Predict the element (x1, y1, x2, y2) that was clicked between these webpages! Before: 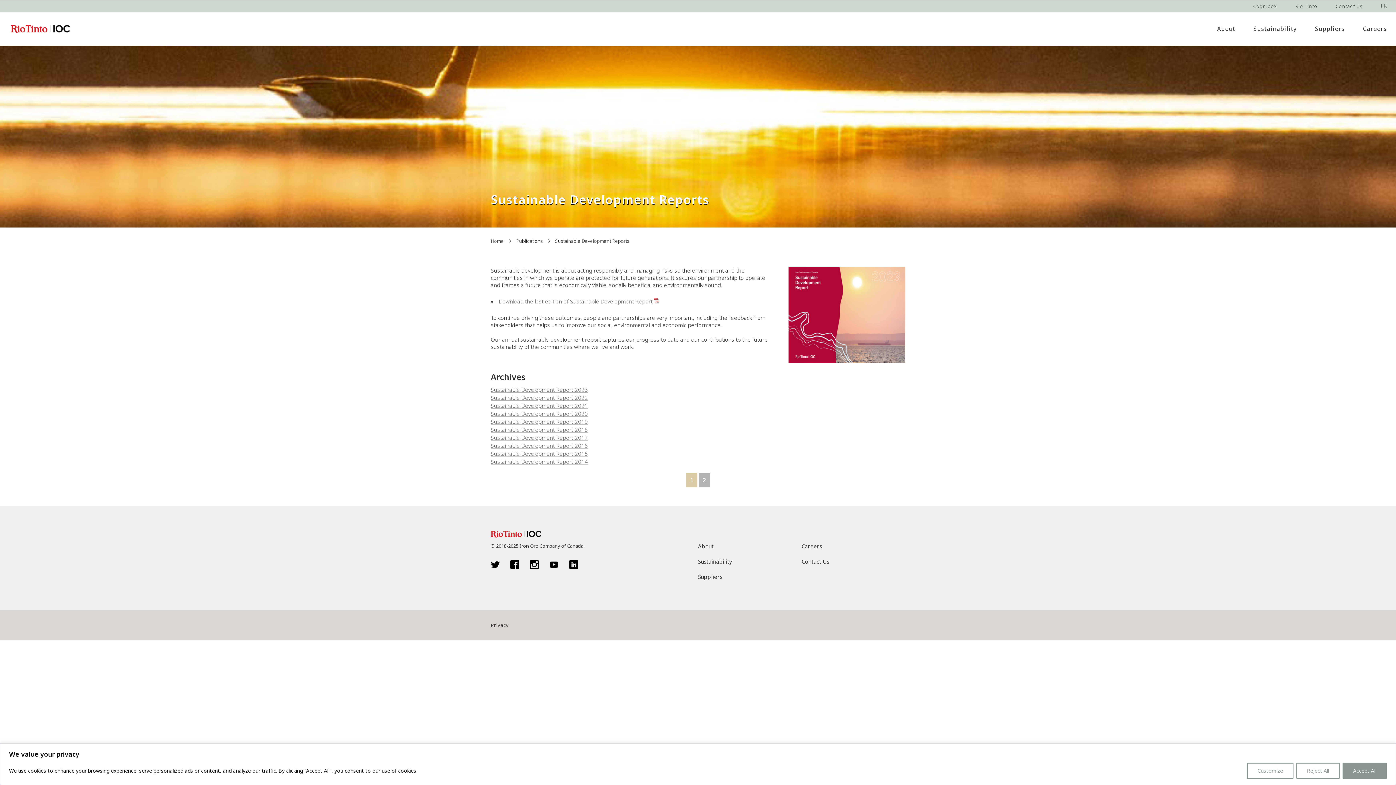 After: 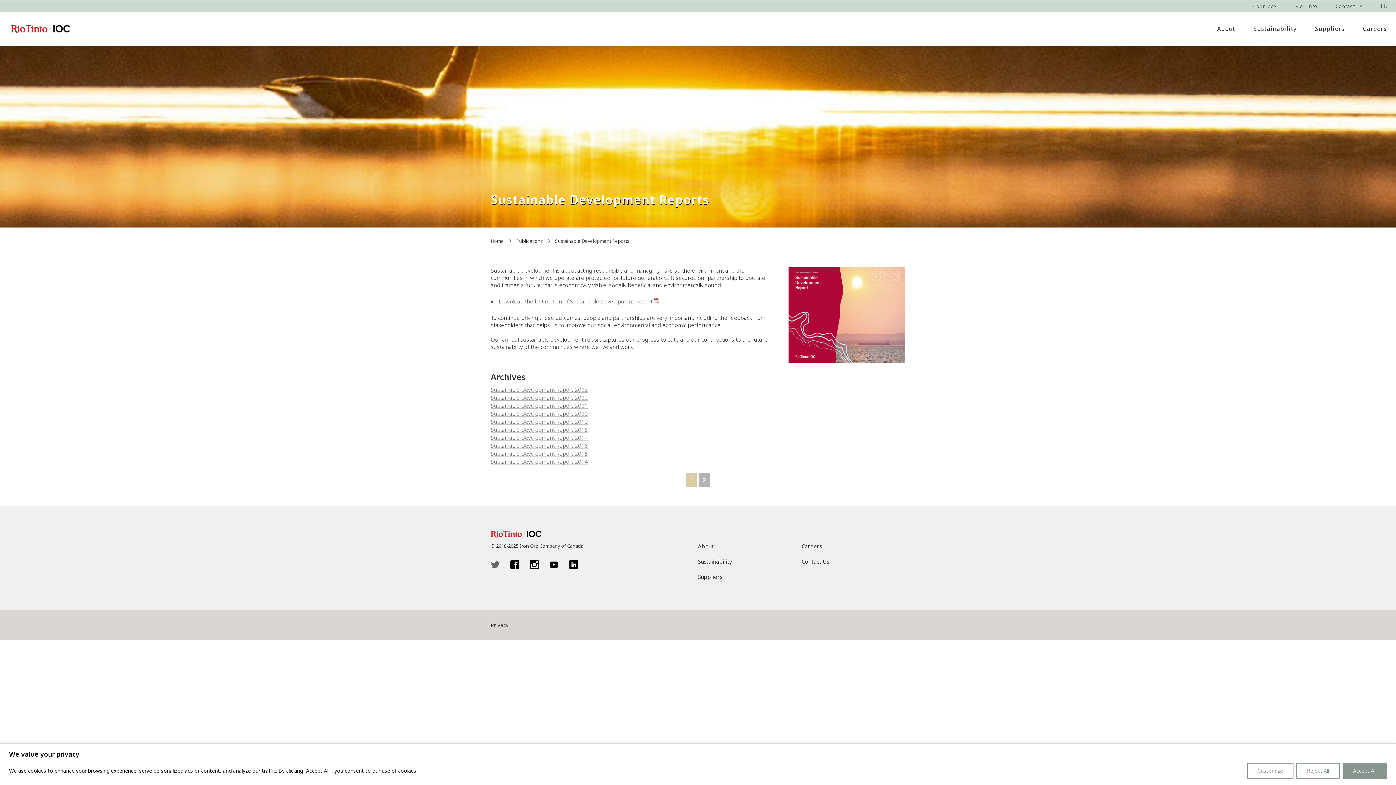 Action: bbox: (490, 560, 510, 569)